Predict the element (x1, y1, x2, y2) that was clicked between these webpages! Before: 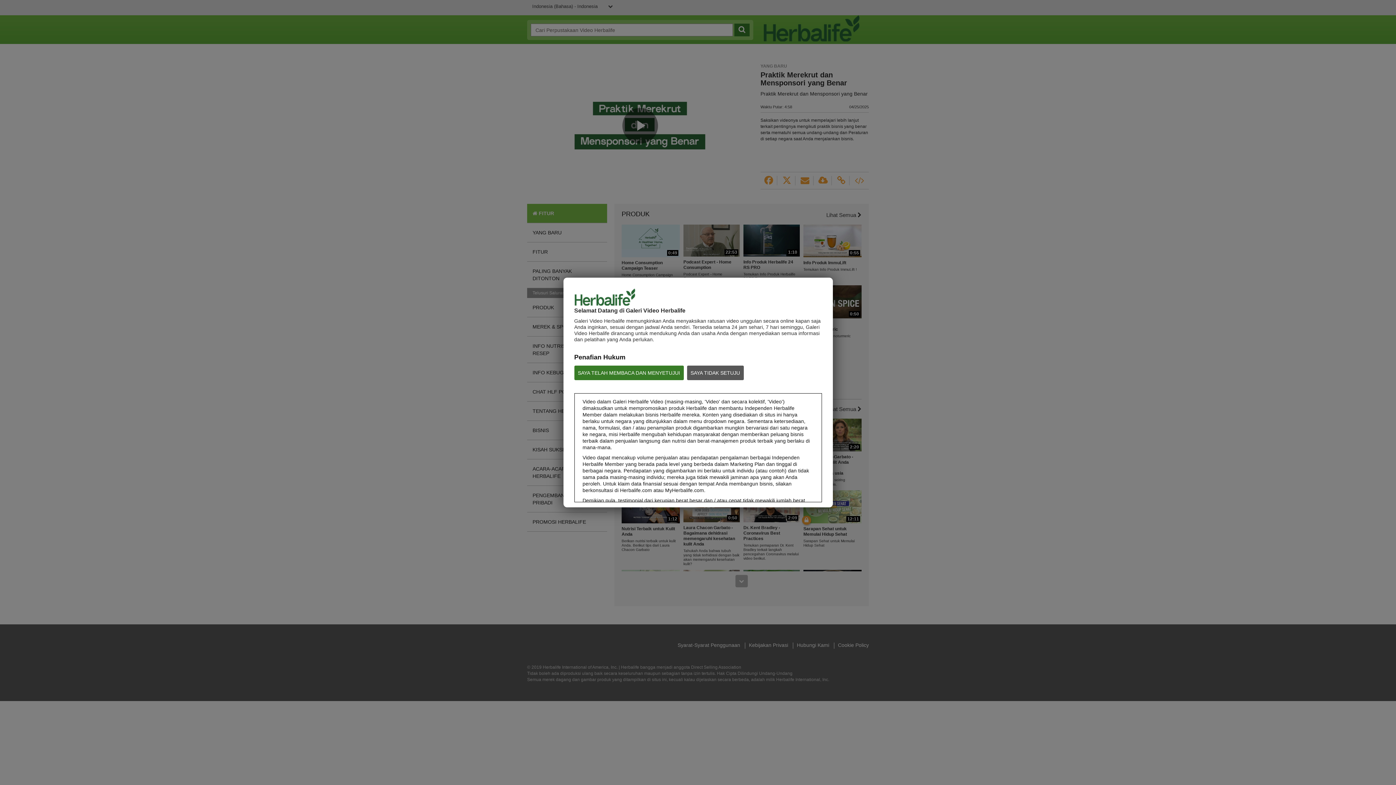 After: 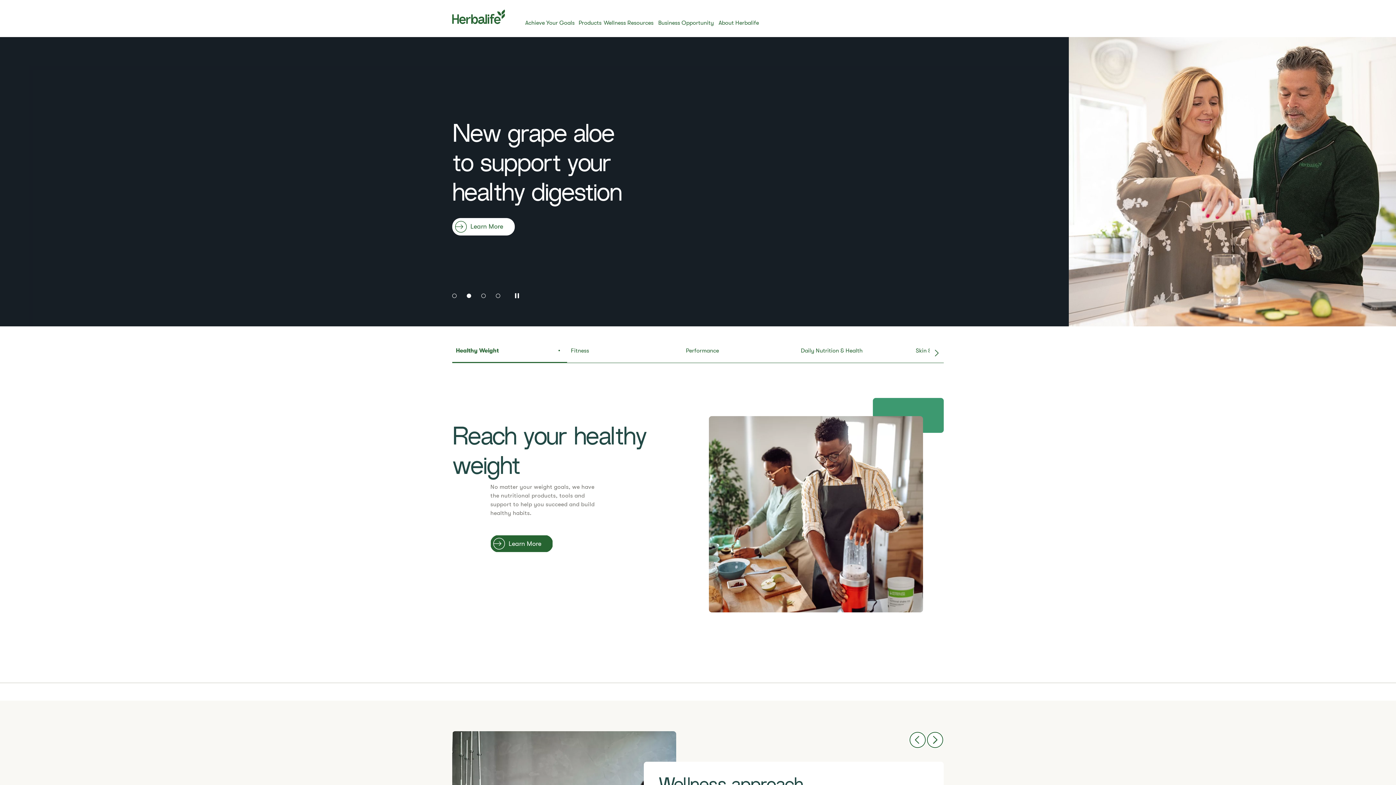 Action: bbox: (687, 365, 743, 380) label: SAYA TIDAK SETUJU